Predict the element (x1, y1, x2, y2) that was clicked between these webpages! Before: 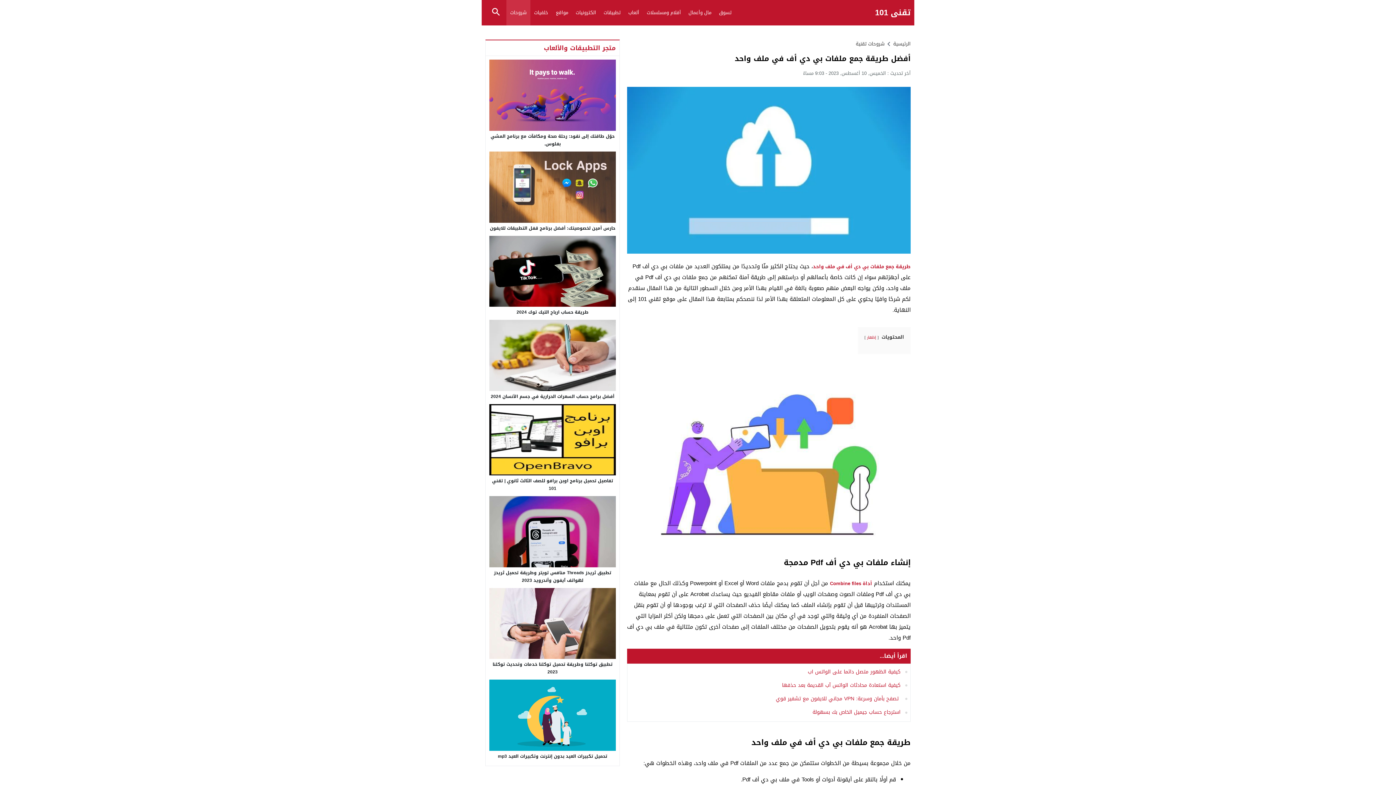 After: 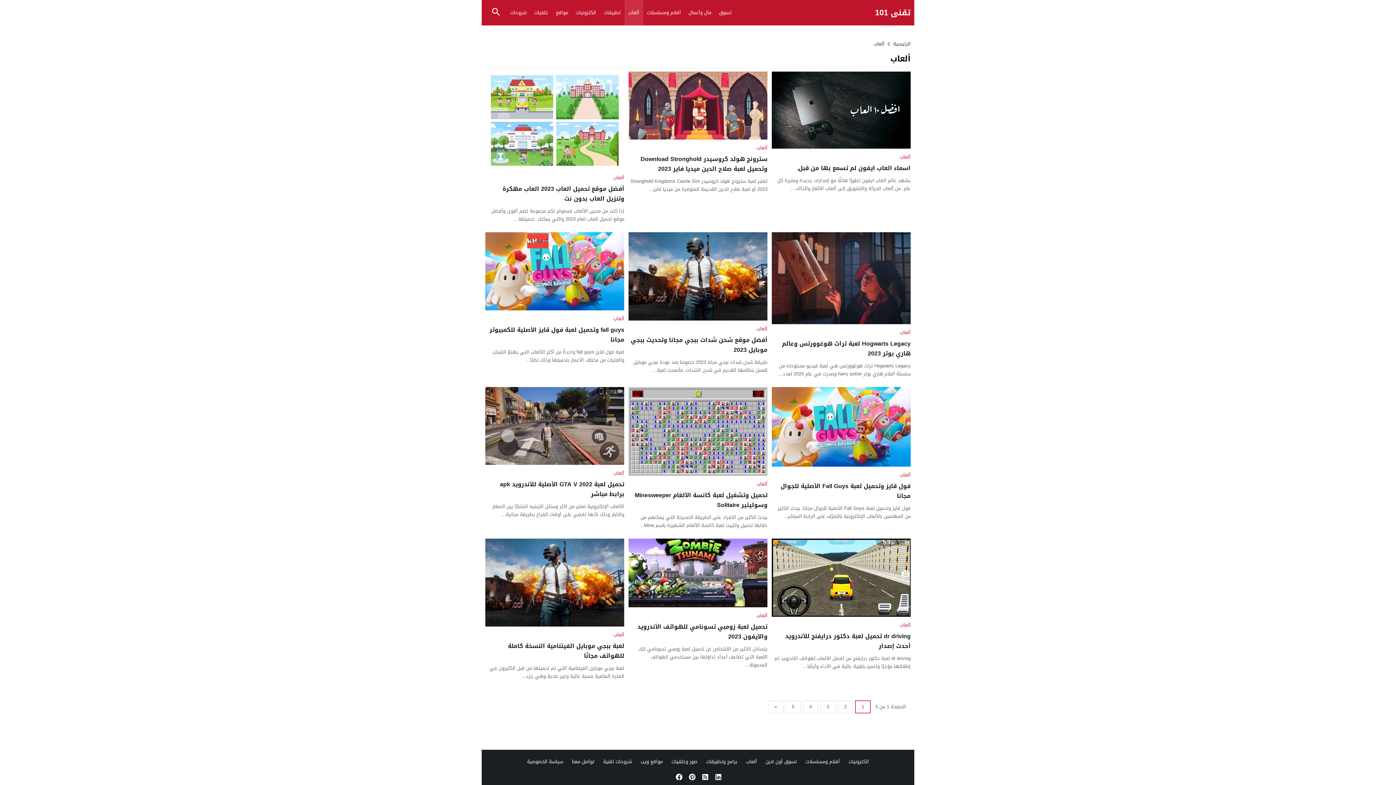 Action: bbox: (624, 0, 643, 25) label: ألعاب